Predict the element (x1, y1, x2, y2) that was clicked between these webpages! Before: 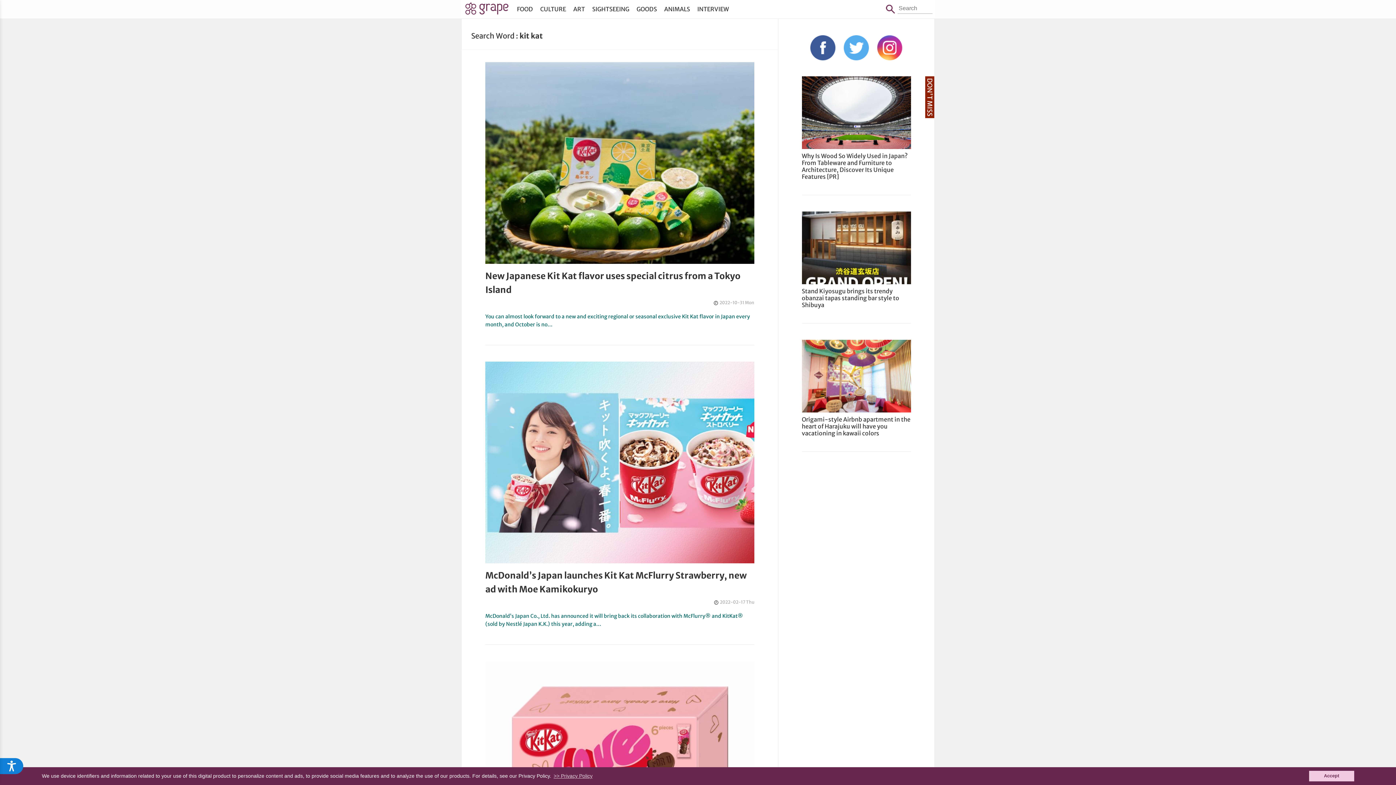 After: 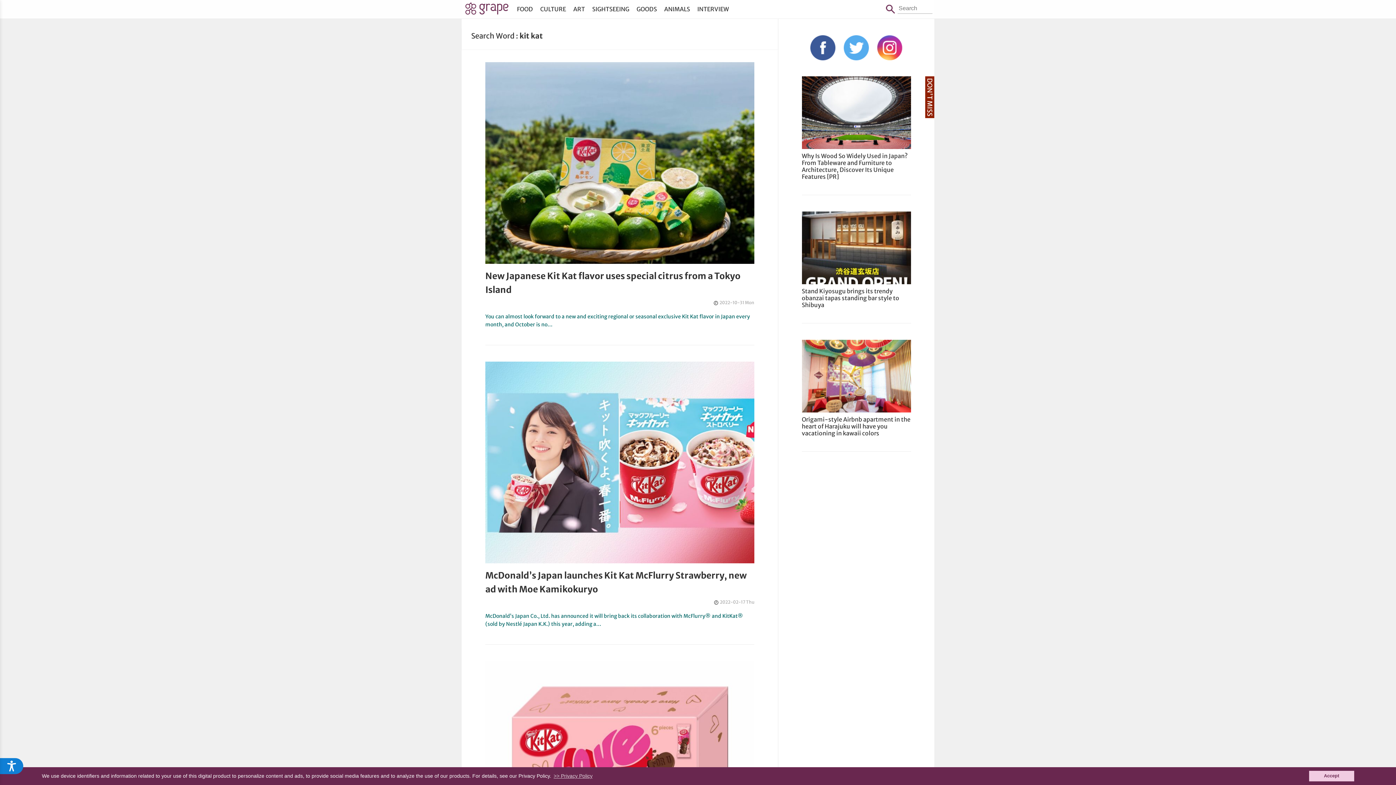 Action: bbox: (877, 35, 902, 60) label: Instagram